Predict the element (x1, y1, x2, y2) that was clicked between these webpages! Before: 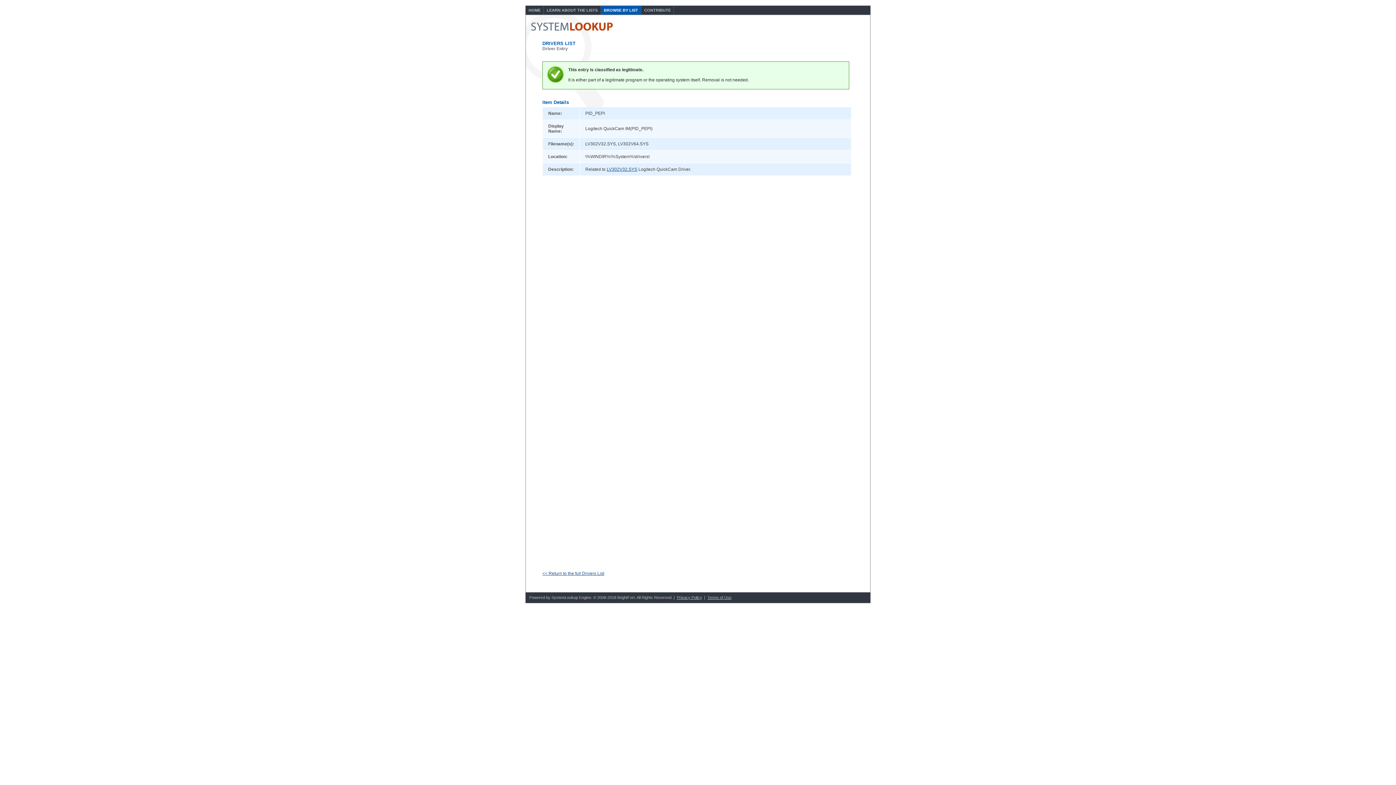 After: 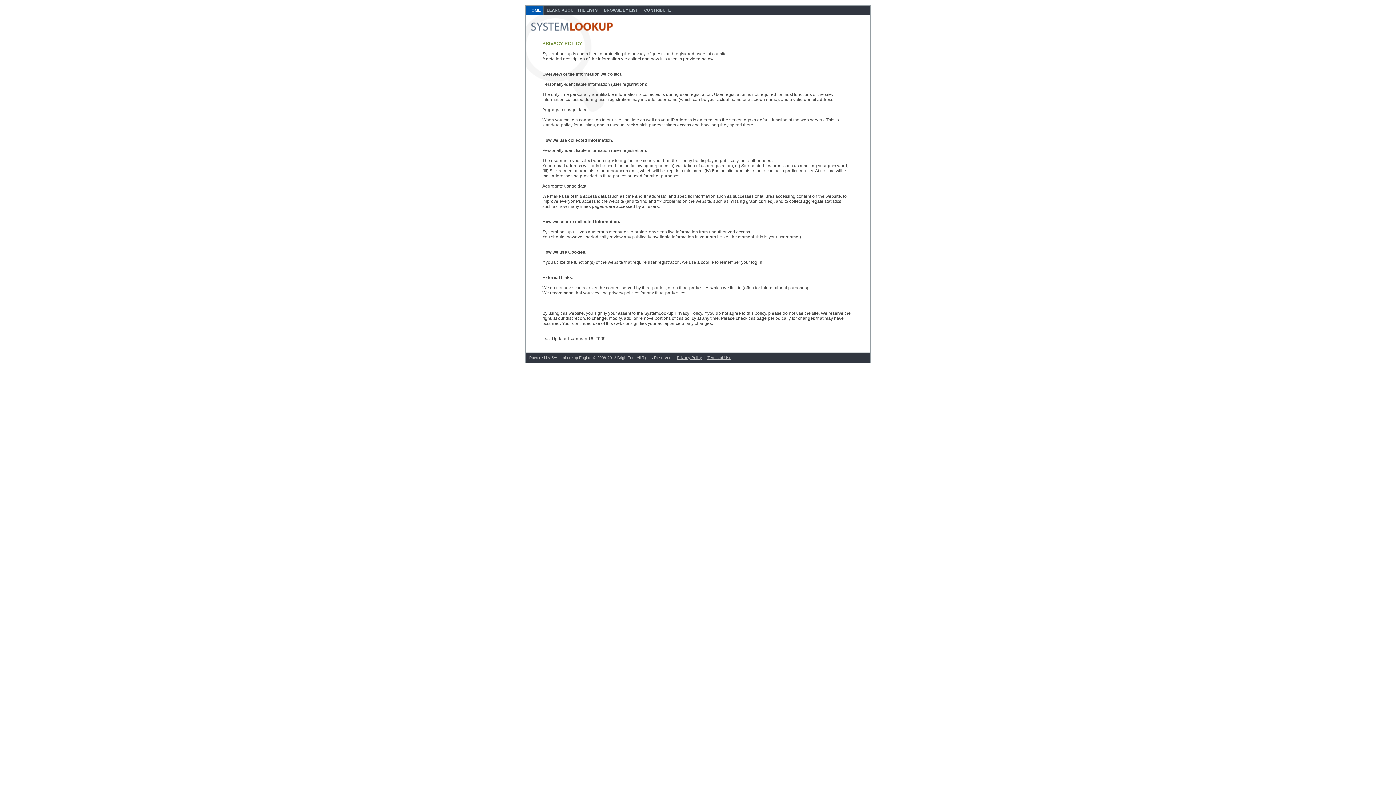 Action: label: Privacy Policy bbox: (677, 595, 702, 600)